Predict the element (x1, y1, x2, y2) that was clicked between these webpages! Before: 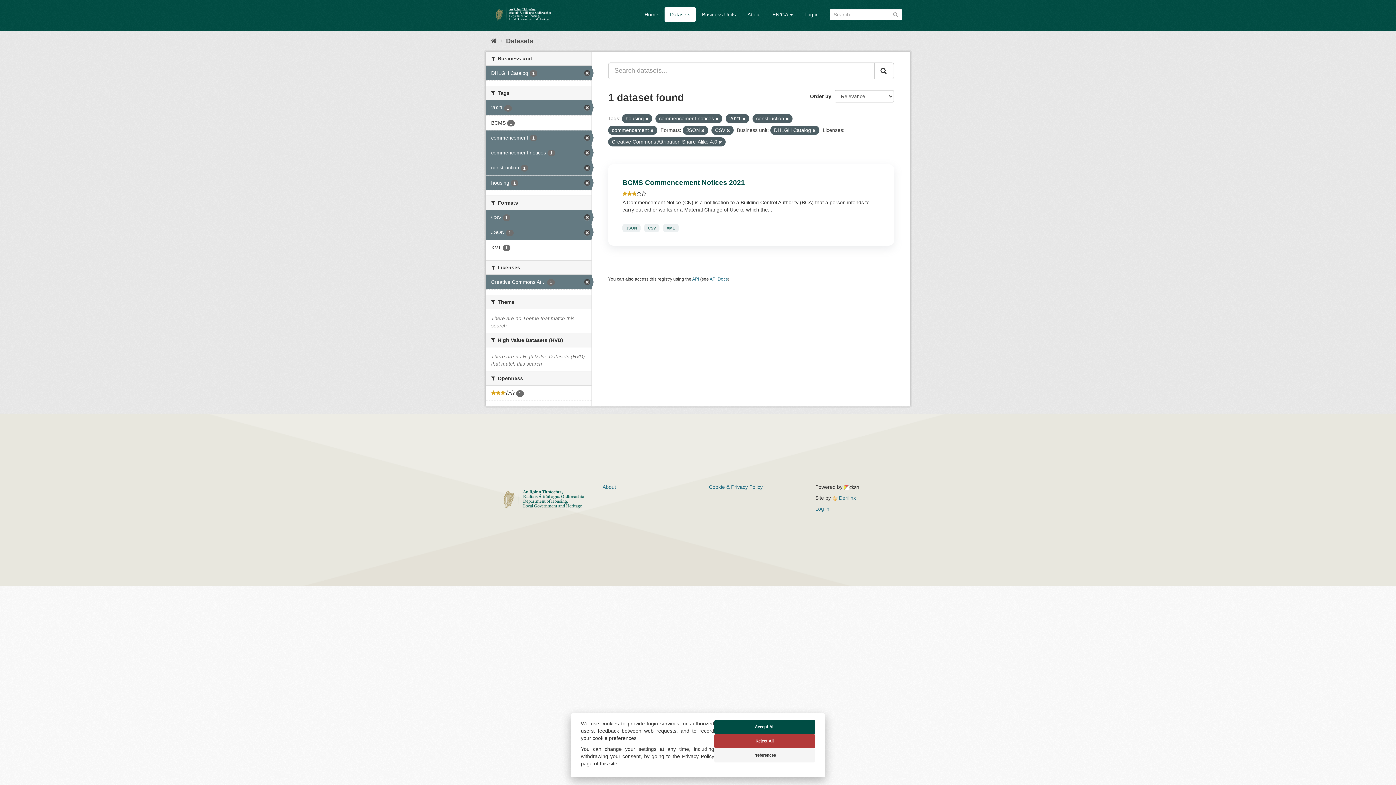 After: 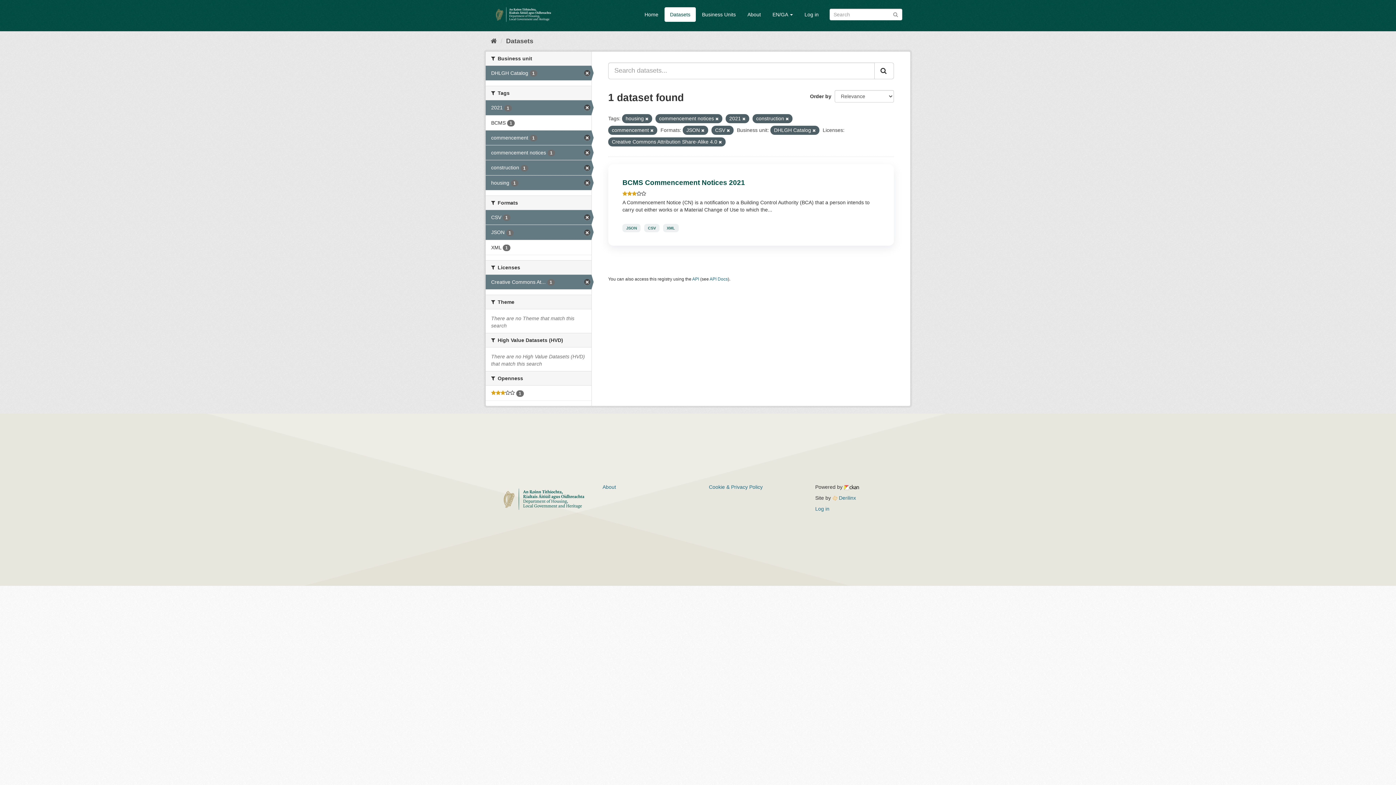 Action: bbox: (714, 720, 815, 734) label: Accept All